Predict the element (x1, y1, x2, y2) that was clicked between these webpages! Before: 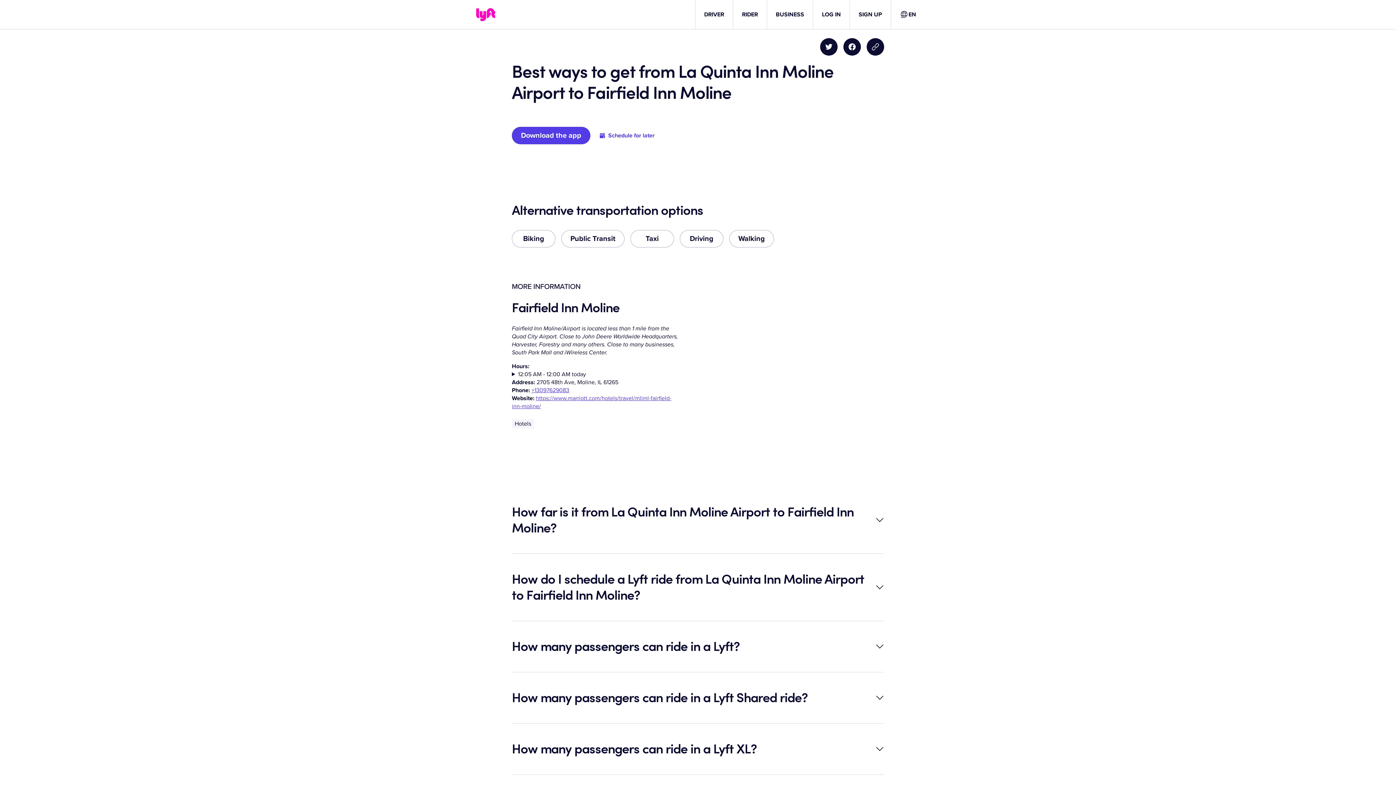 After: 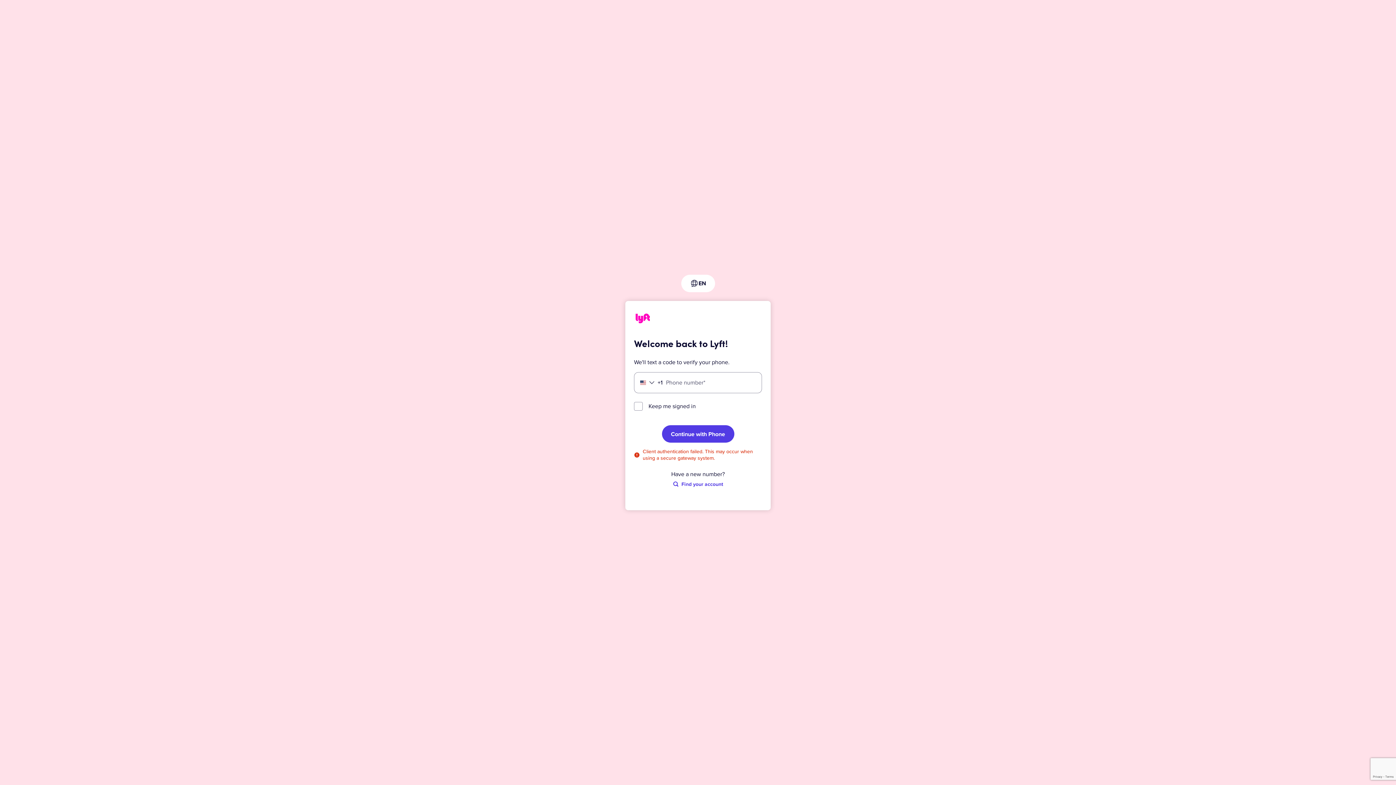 Action: bbox: (822, 10, 841, 18) label: LOG IN